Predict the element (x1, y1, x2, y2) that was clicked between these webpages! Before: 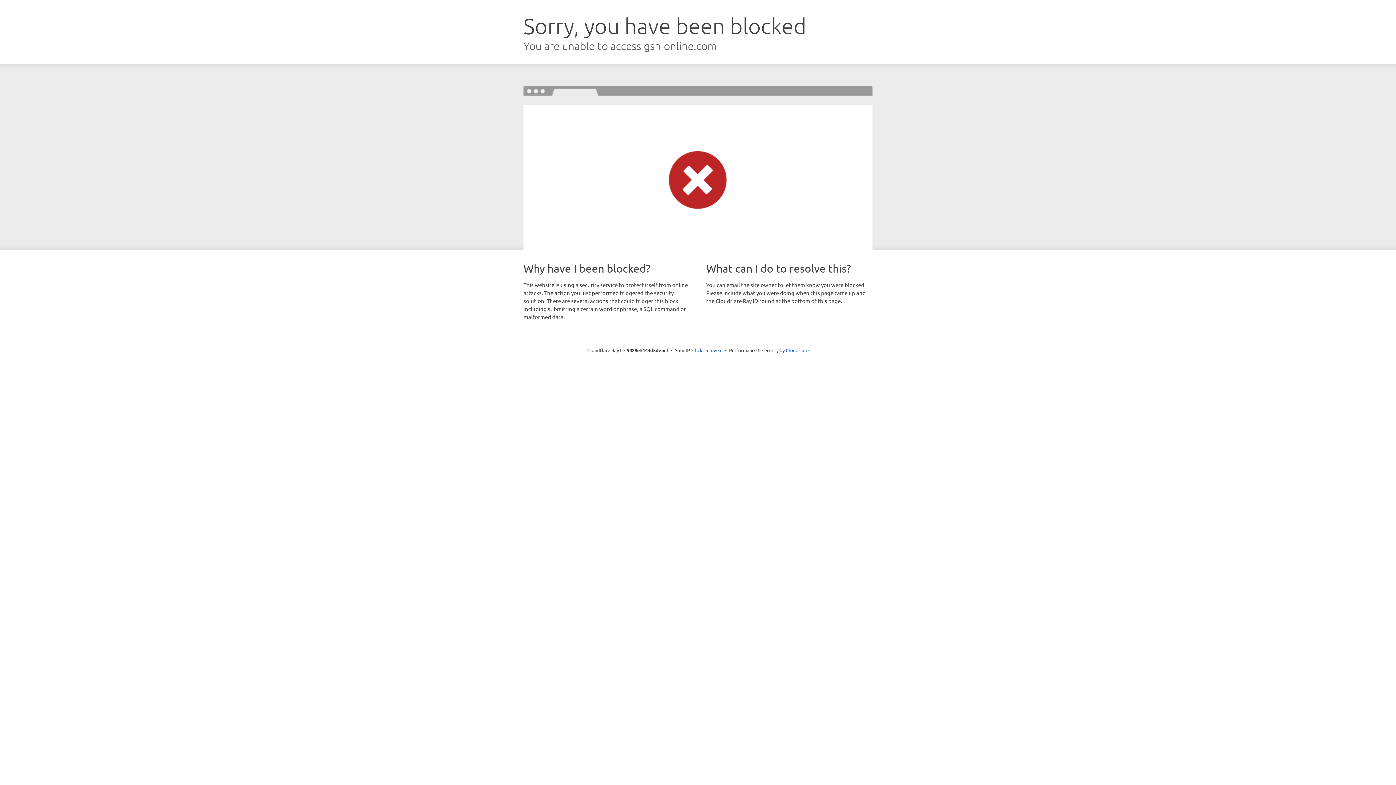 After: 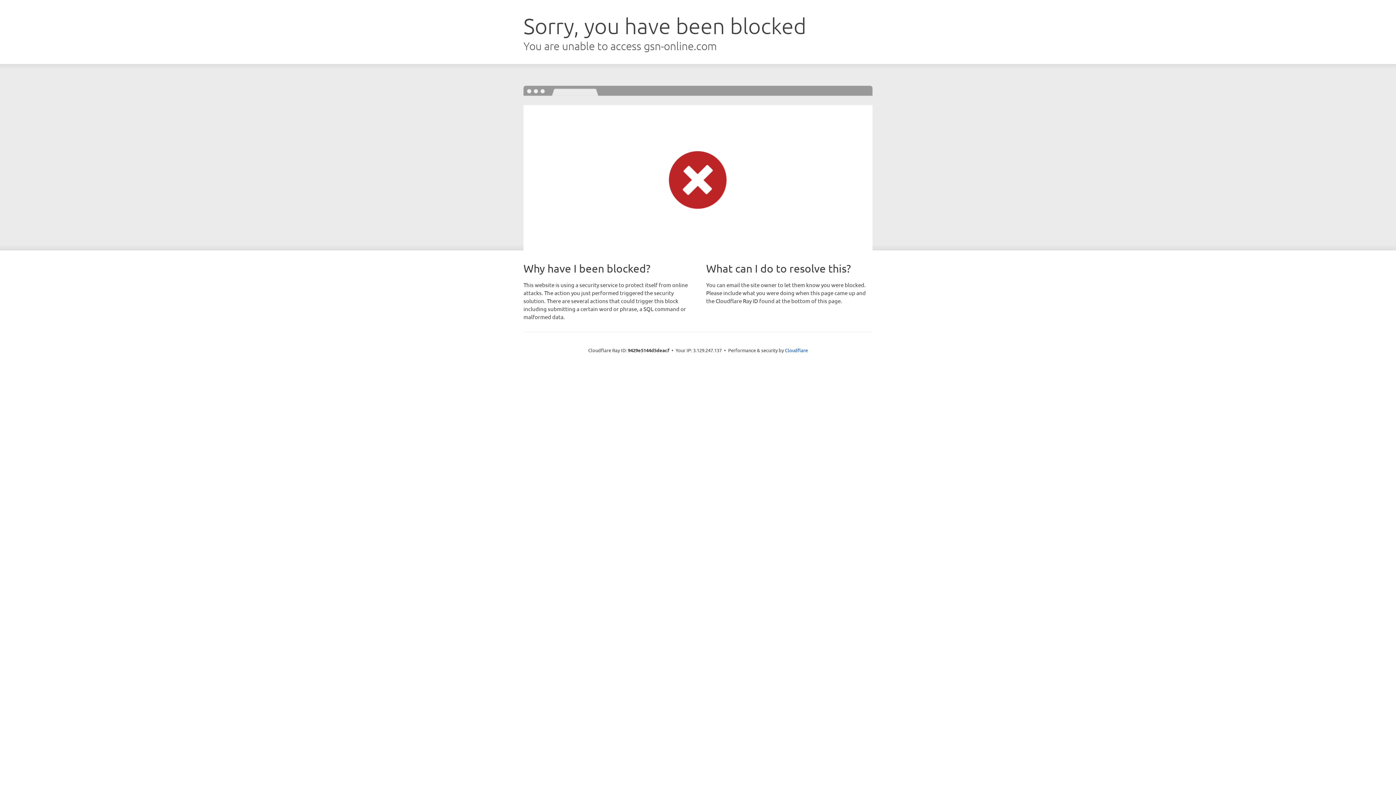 Action: bbox: (692, 346, 722, 353) label: Click to reveal